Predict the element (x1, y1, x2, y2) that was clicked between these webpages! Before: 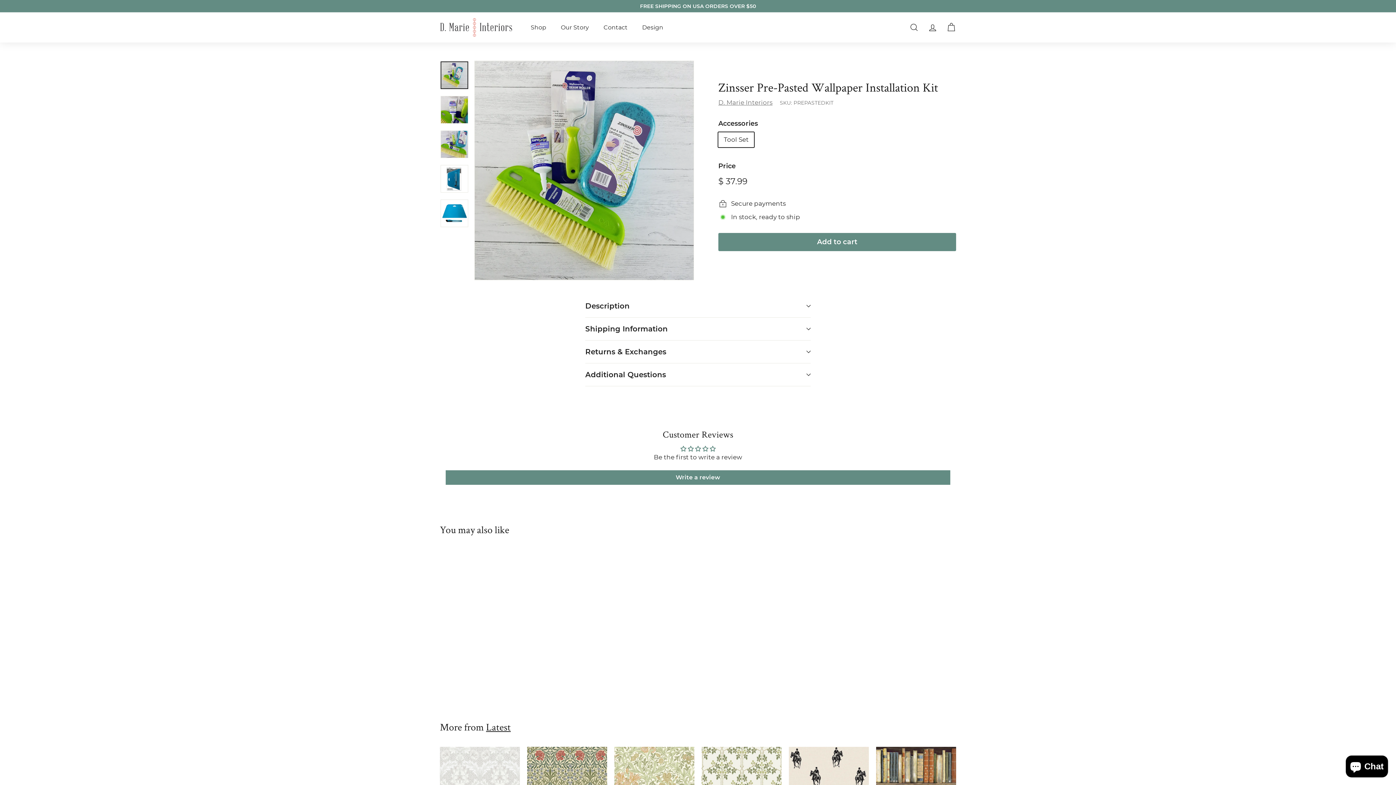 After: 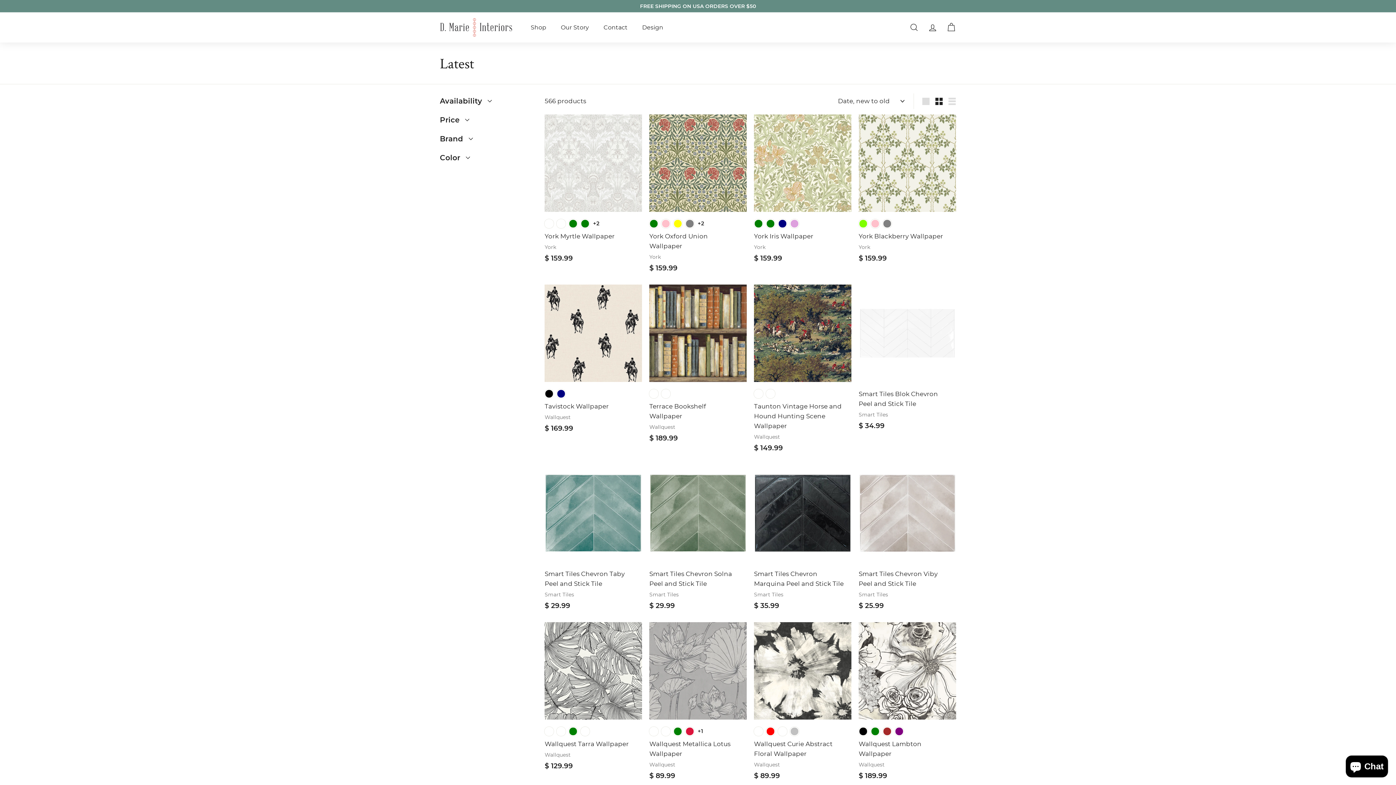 Action: label: Latest bbox: (486, 720, 510, 733)